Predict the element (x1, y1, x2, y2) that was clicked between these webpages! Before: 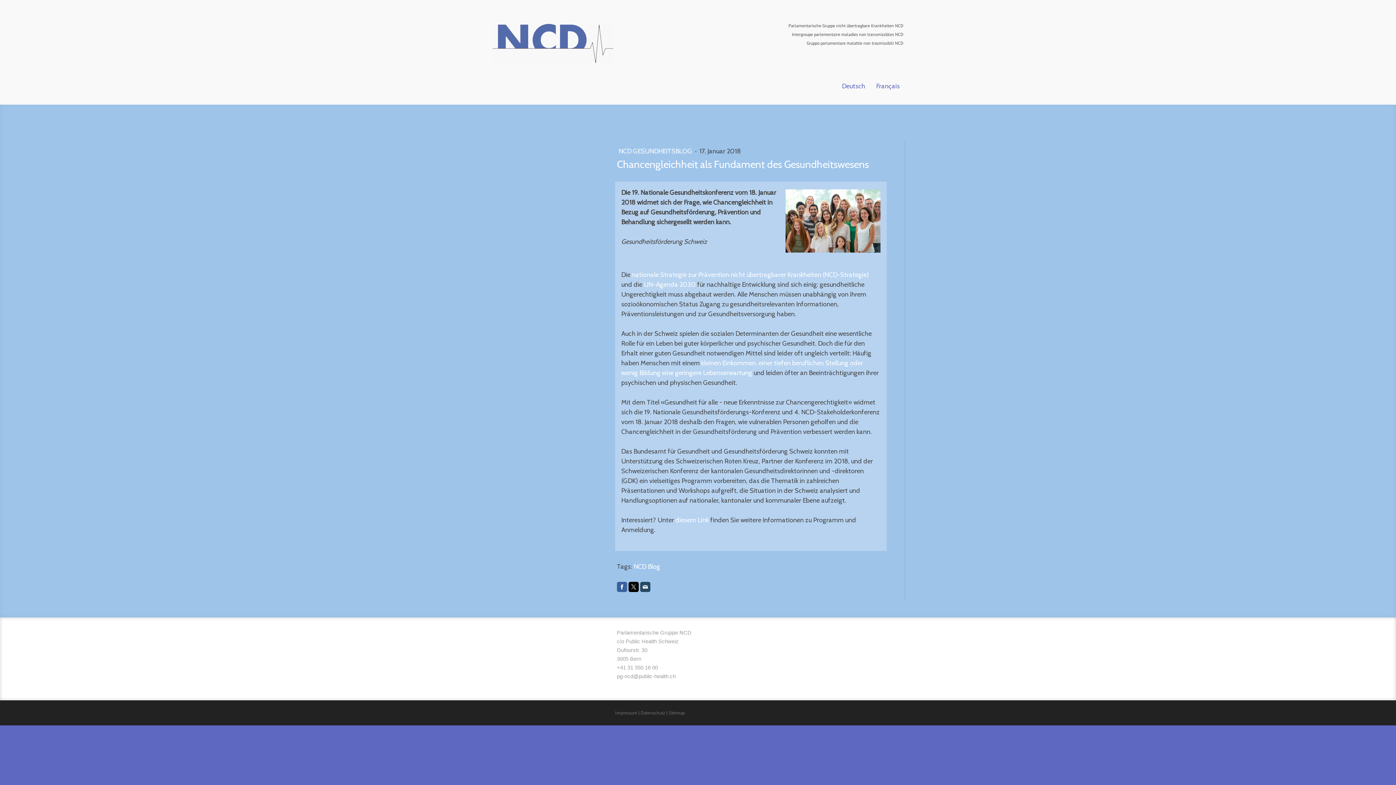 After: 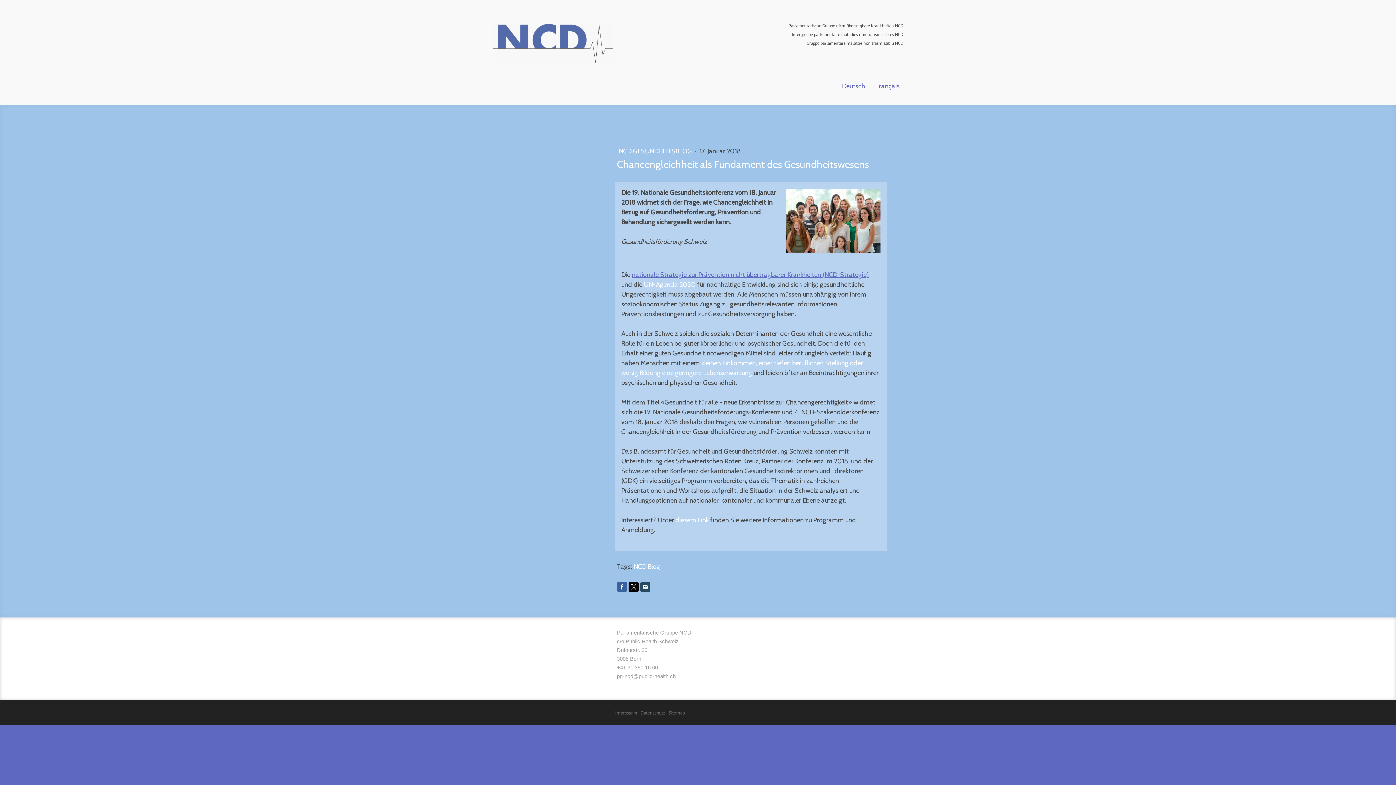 Action: bbox: (632, 270, 869, 278) label: nationale Strategie zur Prävention nicht übertragbarer Krankheiten (NCD-Strategie)